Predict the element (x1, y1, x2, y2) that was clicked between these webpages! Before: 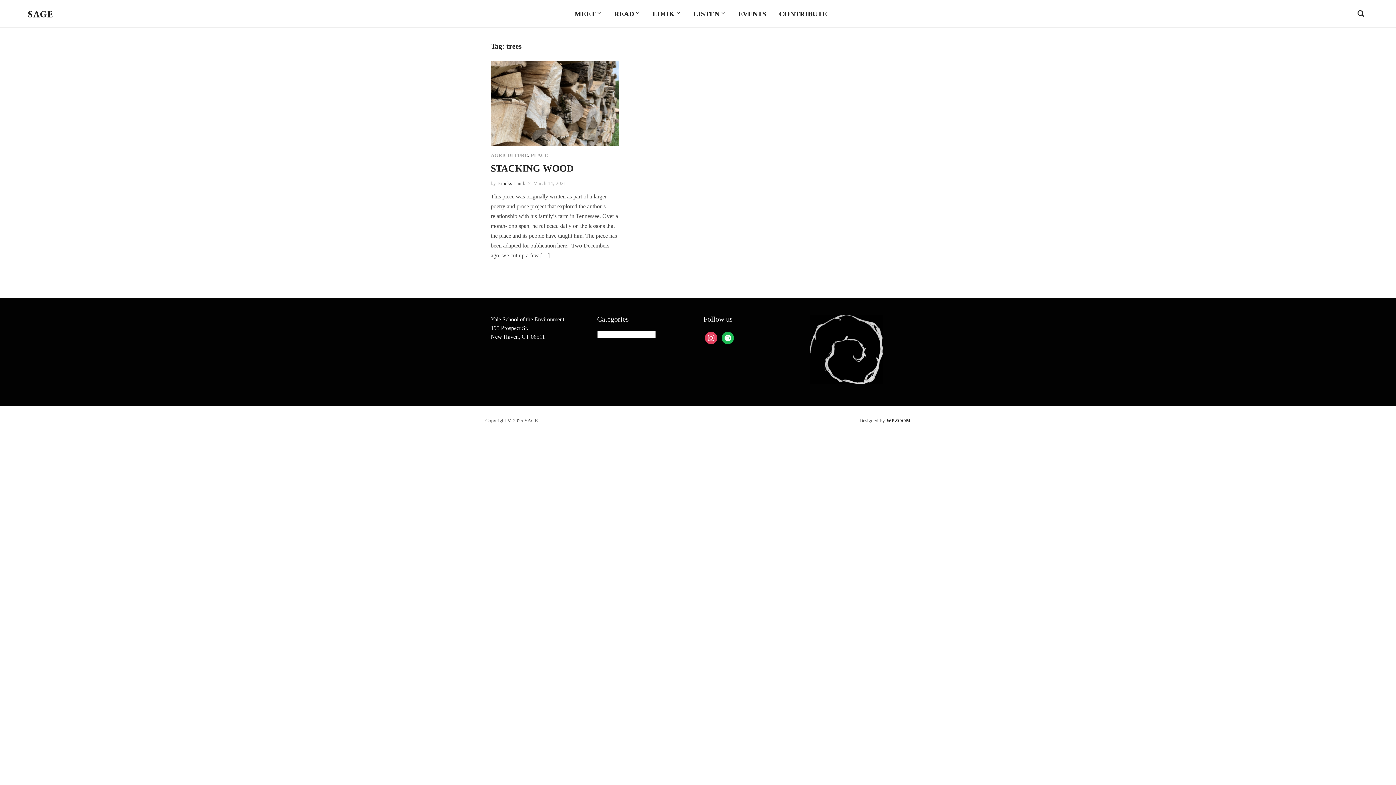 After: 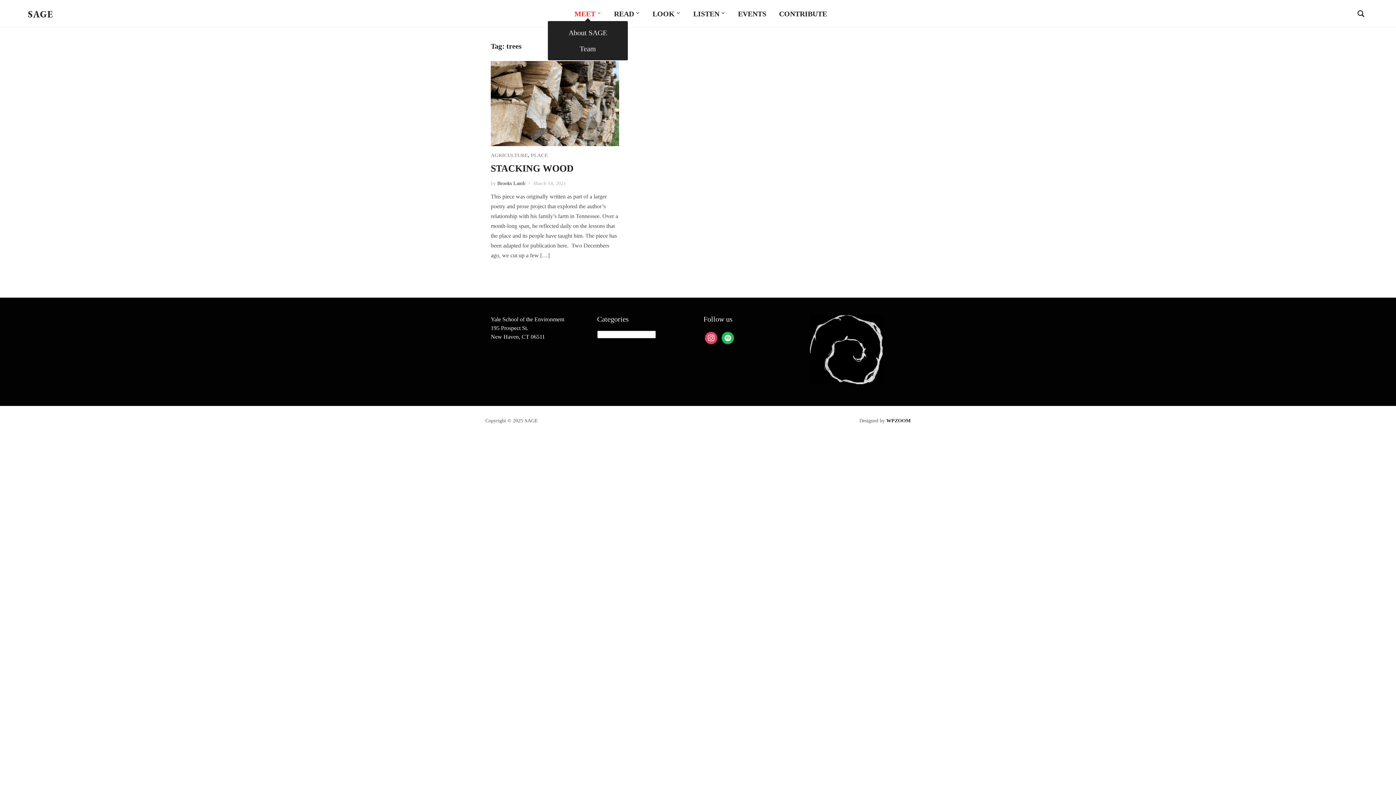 Action: label: MEET bbox: (574, 8, 601, 19)